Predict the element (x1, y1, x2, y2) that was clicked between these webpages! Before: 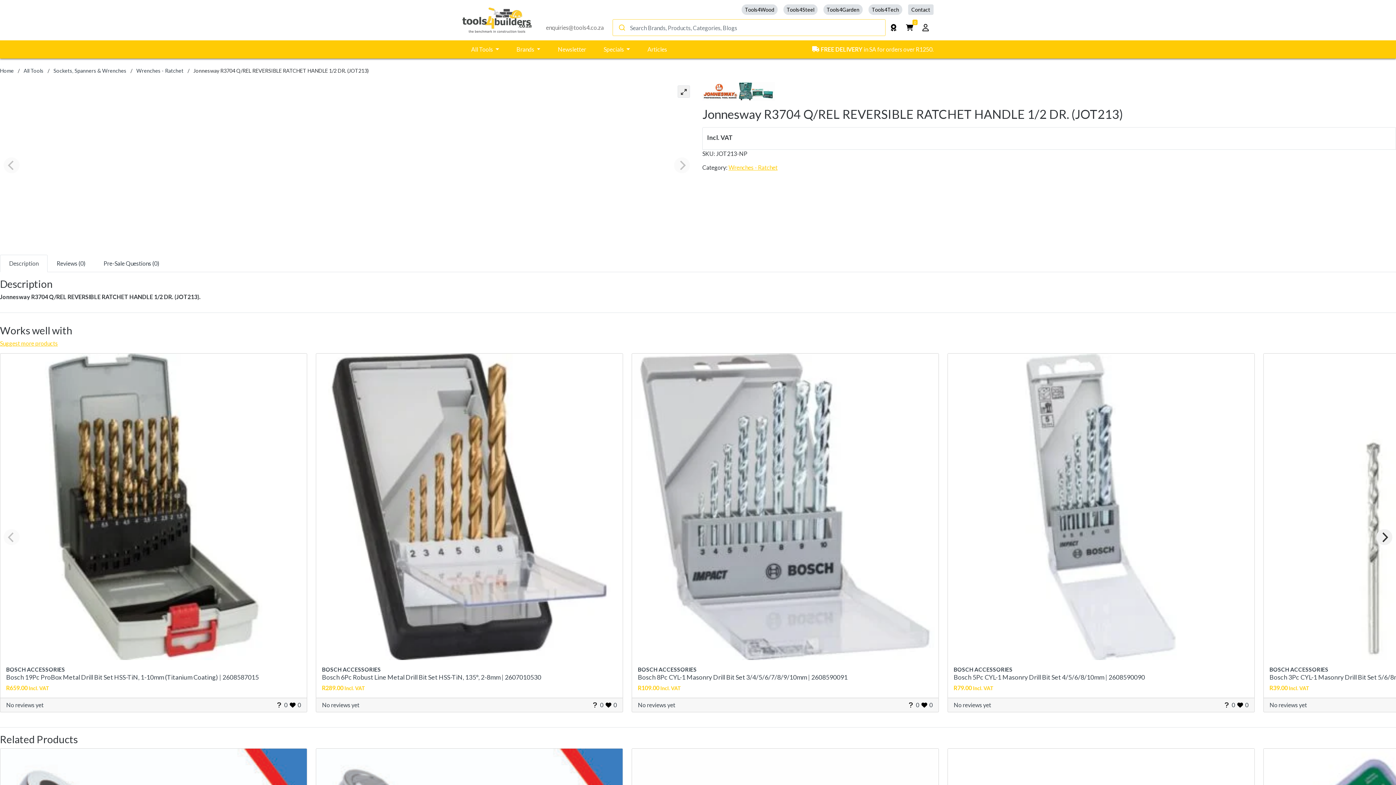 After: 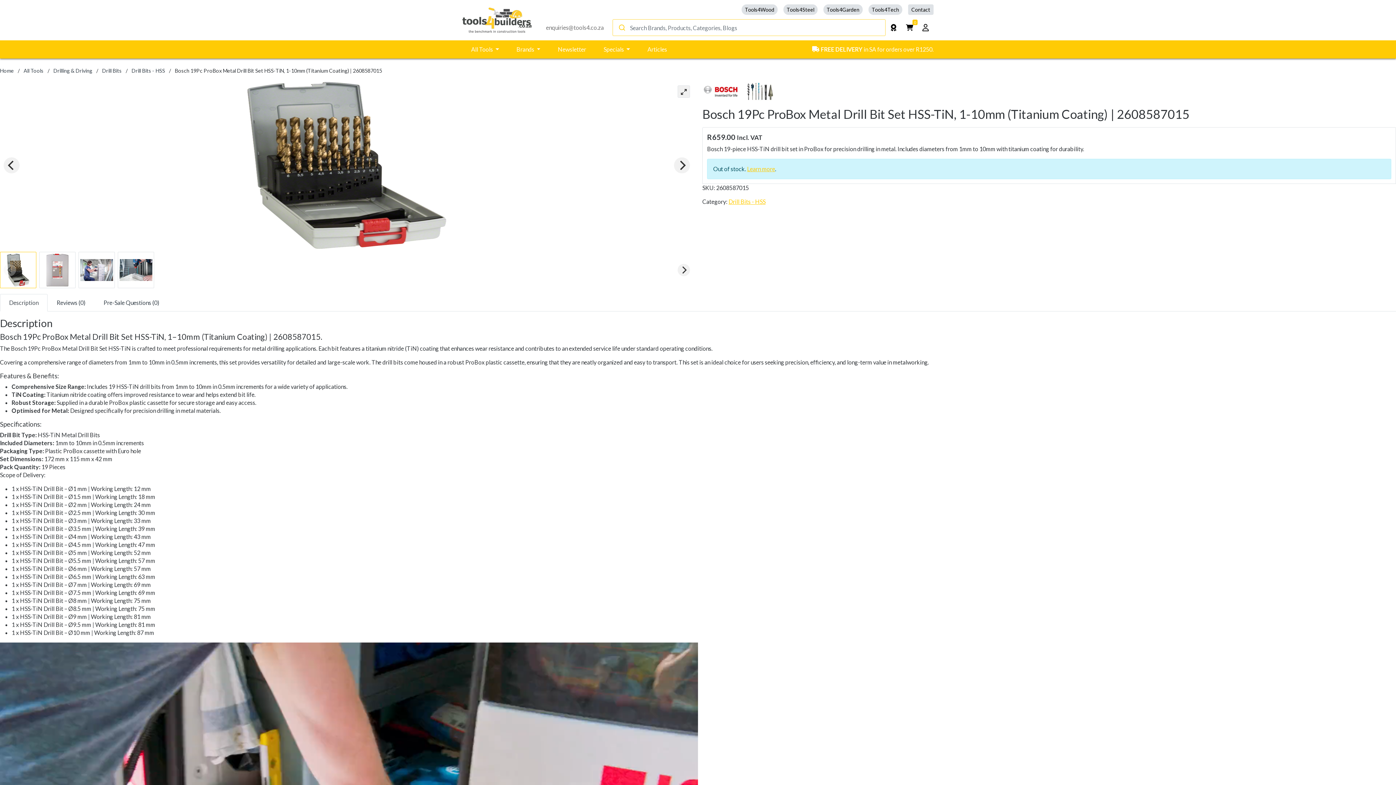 Action: bbox: (0, 353, 307, 712) label: View Product
Add to Cart

BOSCH ACCESSORIES

Bosch 19Pc ProBox Metal Drill Bit Set HSS-TiN, 1-10mm (Titanium Coating) | 2608587015
R659.00 Incl. VAT
No reviews yet
0
0